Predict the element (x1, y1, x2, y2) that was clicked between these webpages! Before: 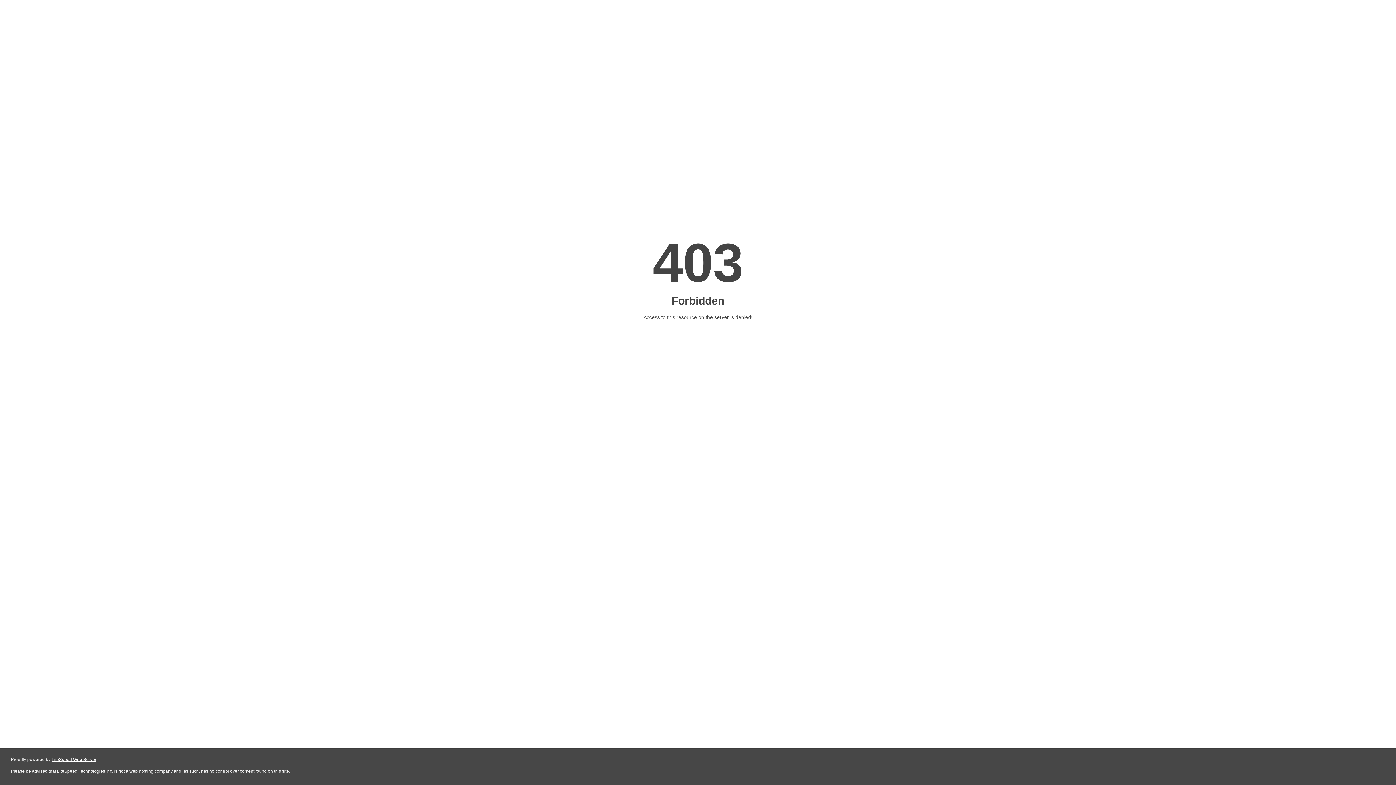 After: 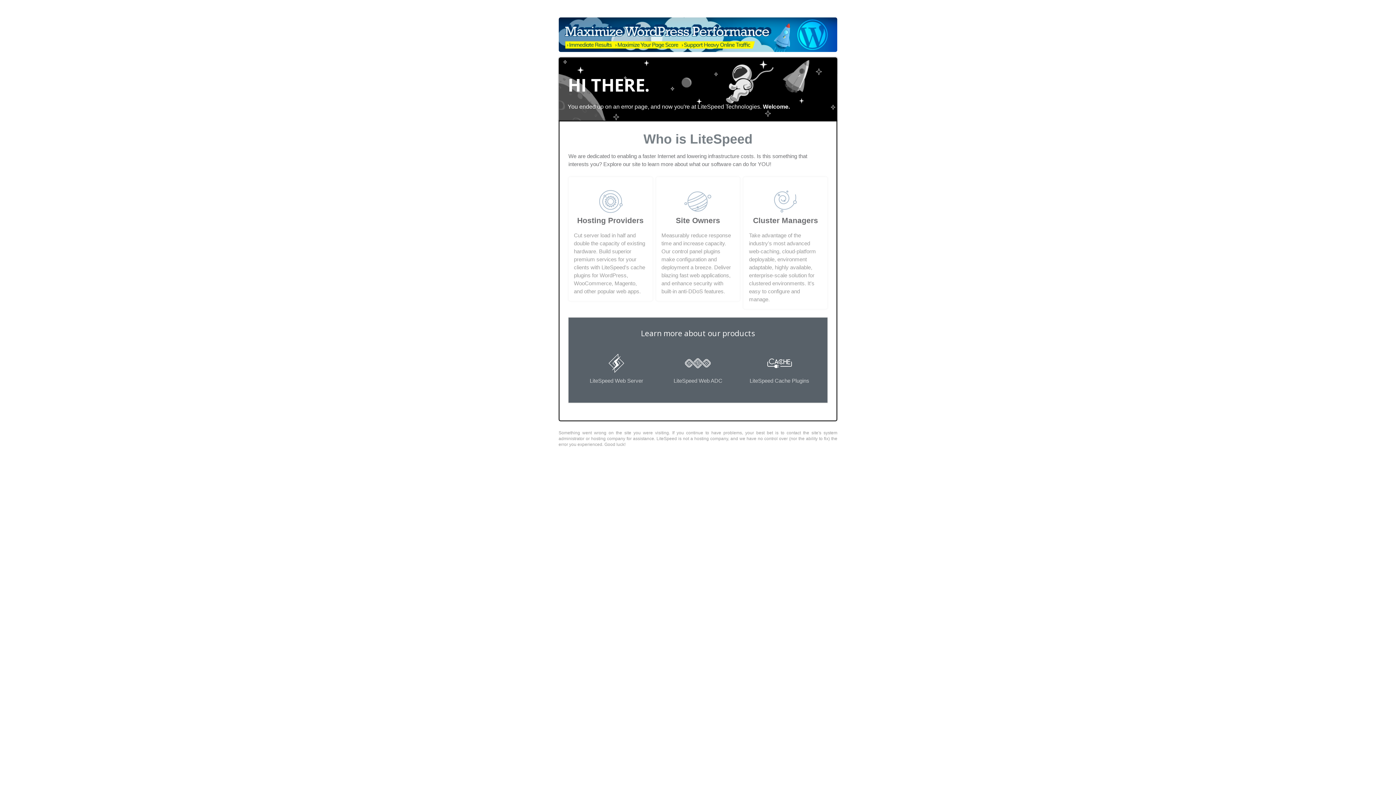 Action: label: LiteSpeed Web Server bbox: (51, 757, 96, 762)